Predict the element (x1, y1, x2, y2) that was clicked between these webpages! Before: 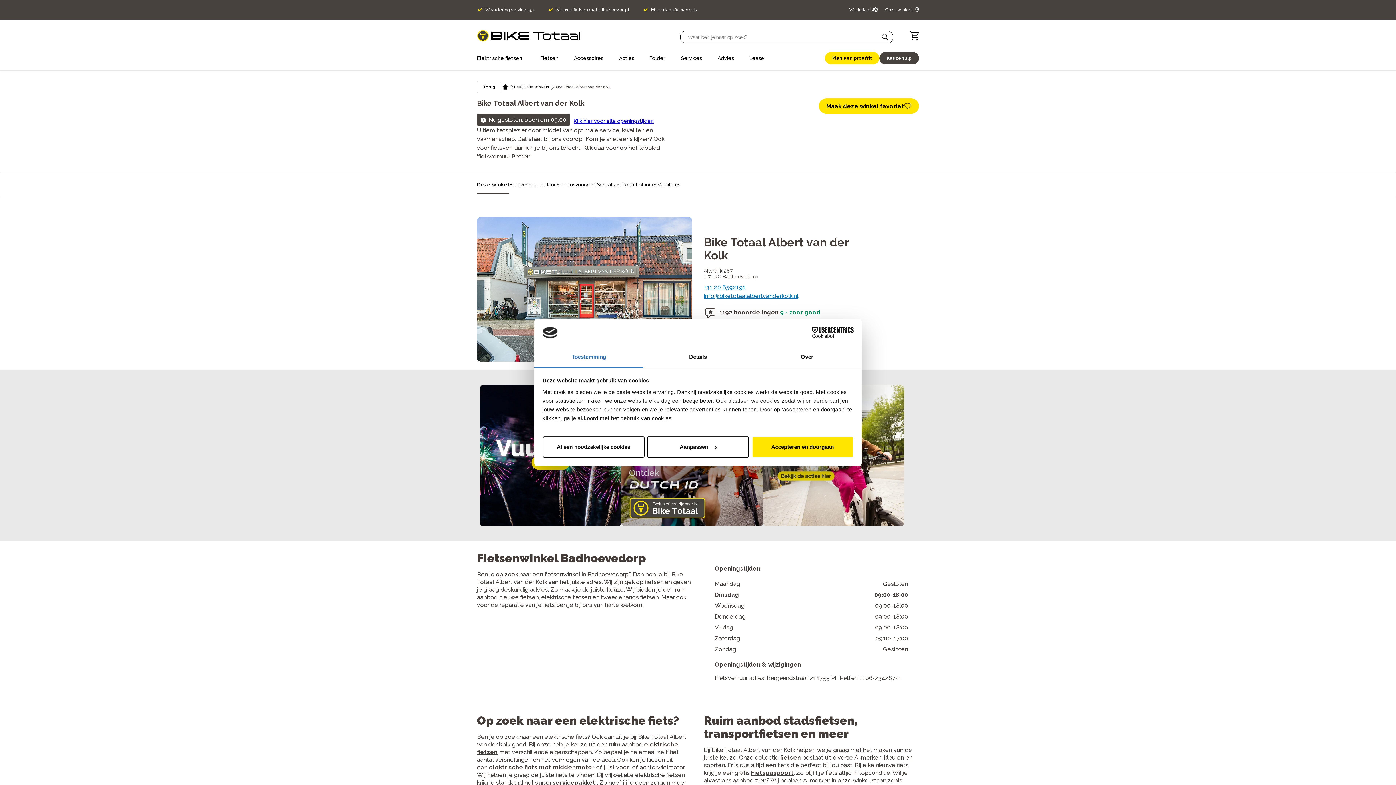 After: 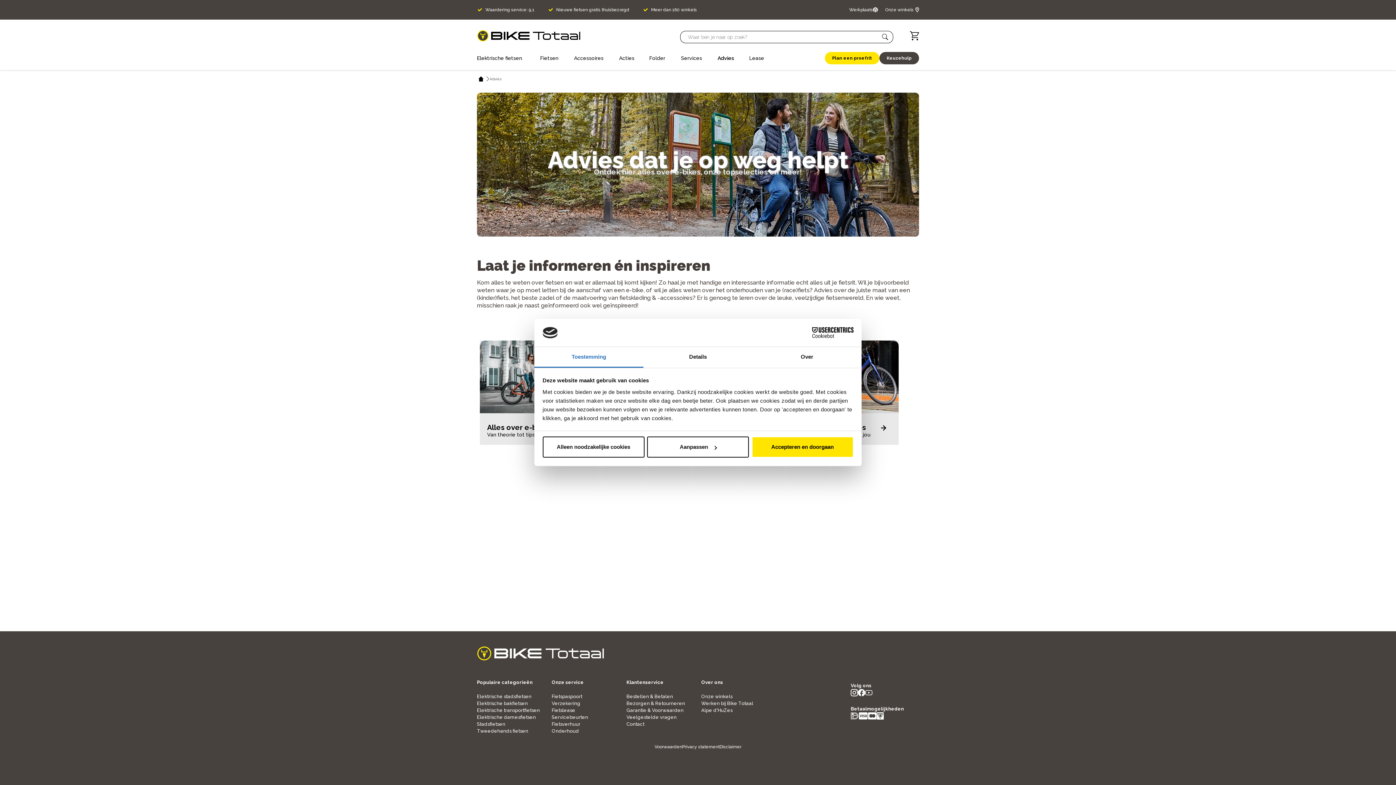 Action: bbox: (717, 51, 749, 64) label: Advies